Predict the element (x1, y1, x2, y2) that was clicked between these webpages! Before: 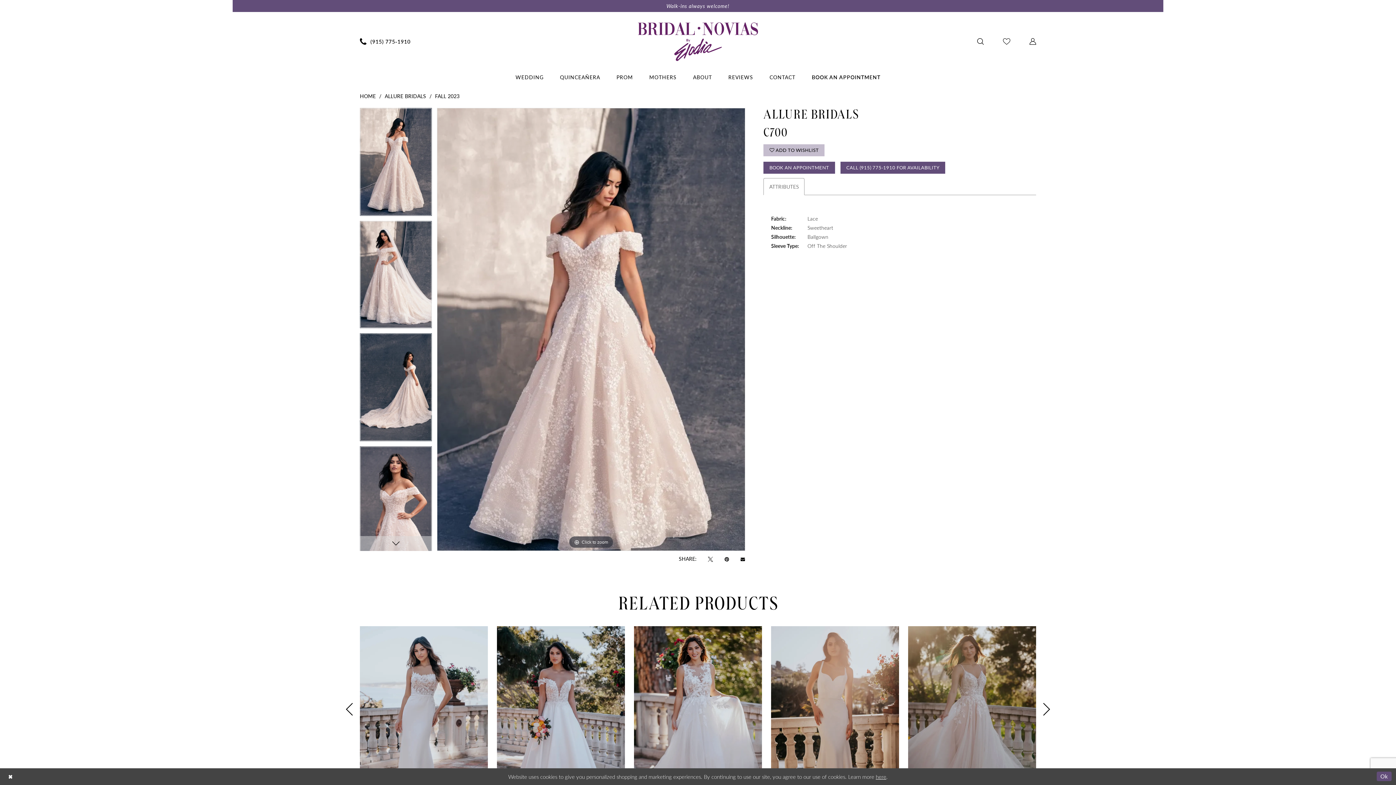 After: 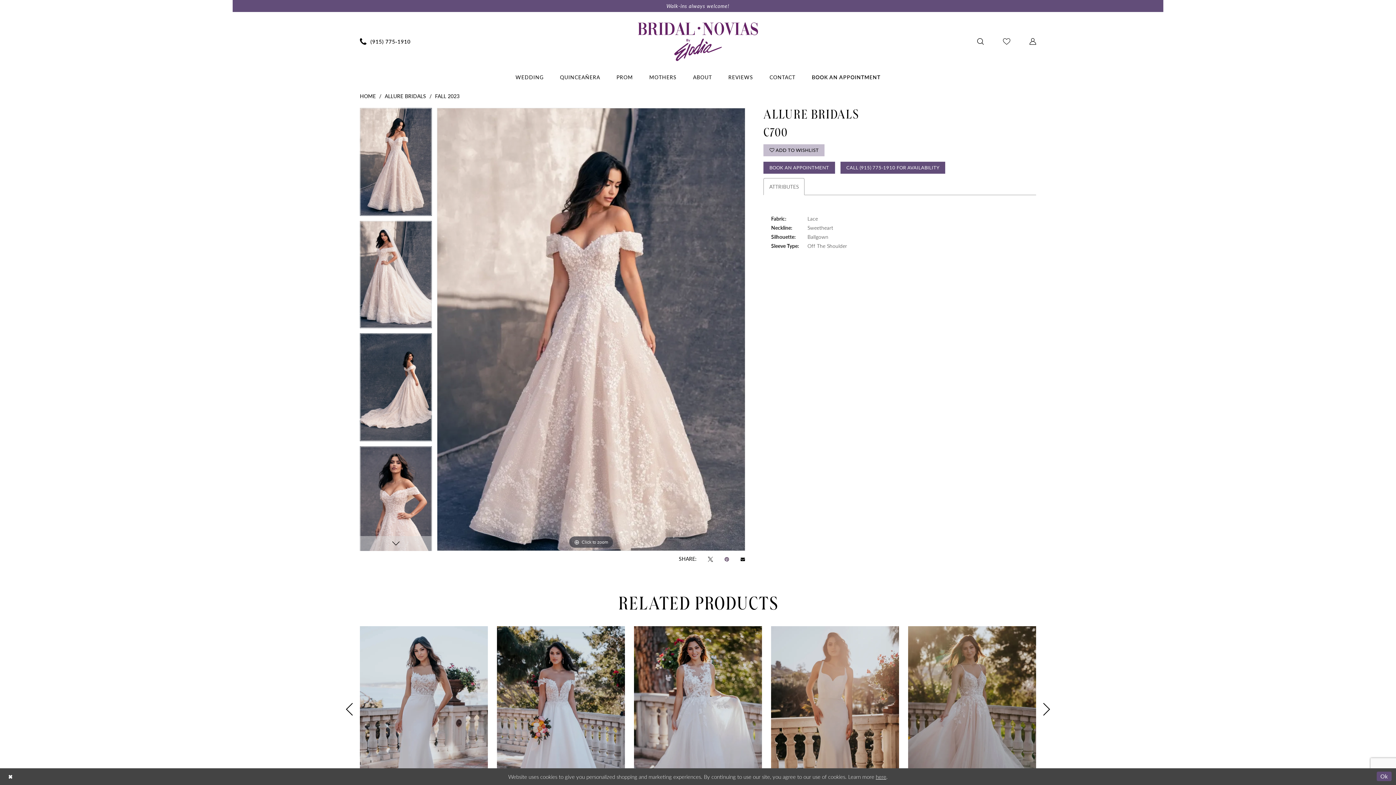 Action: label: Pin it - Opens in new tab bbox: (724, 555, 729, 562)